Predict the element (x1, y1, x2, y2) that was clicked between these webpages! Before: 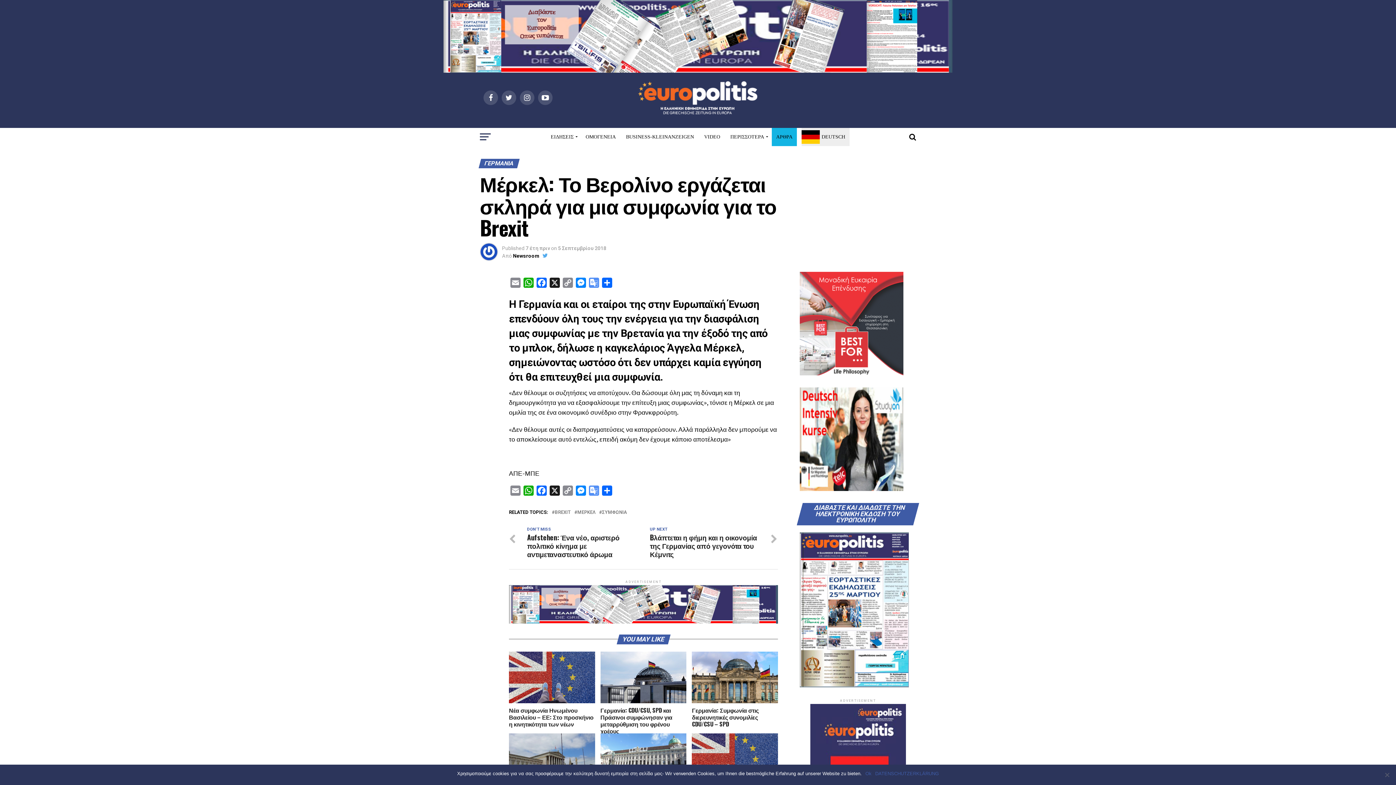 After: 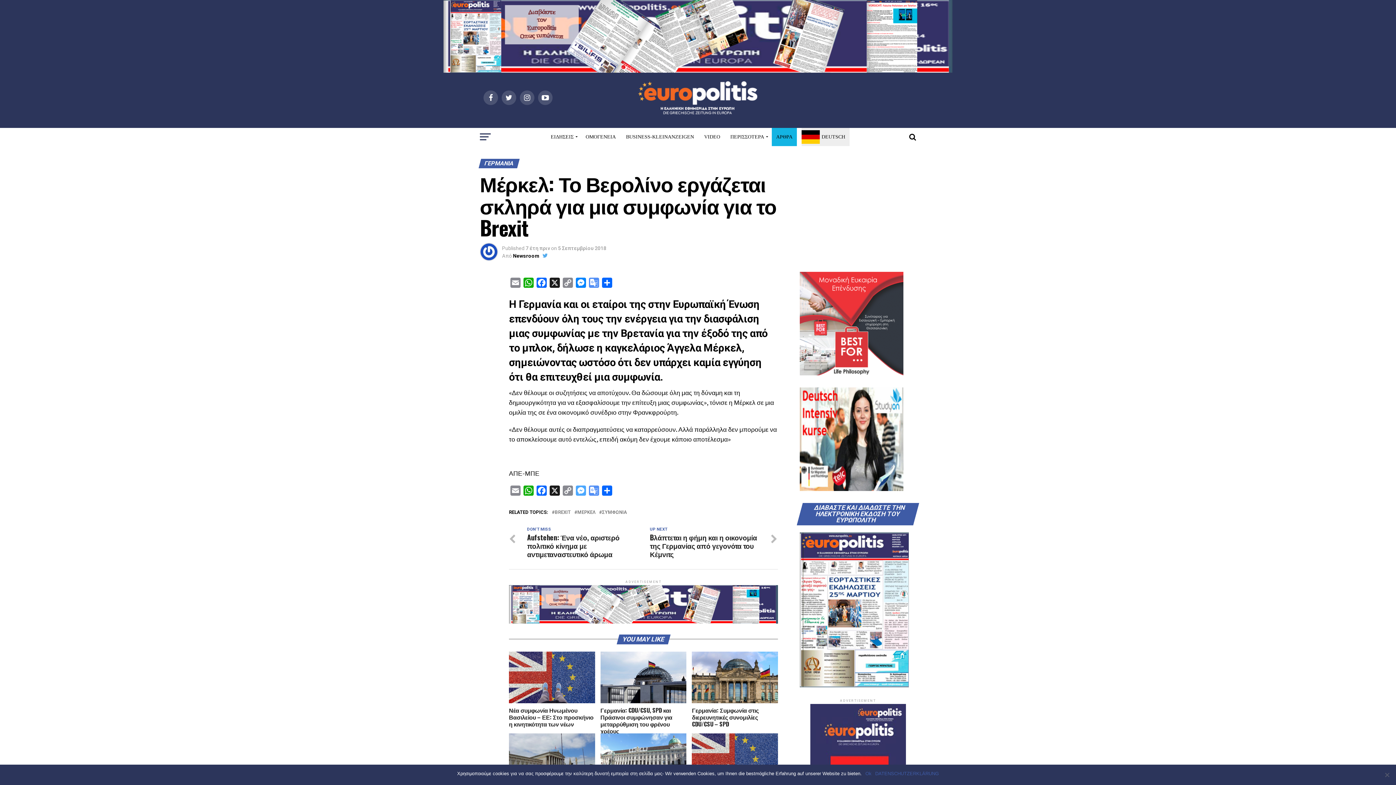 Action: label: Messenger bbox: (574, 485, 587, 499)